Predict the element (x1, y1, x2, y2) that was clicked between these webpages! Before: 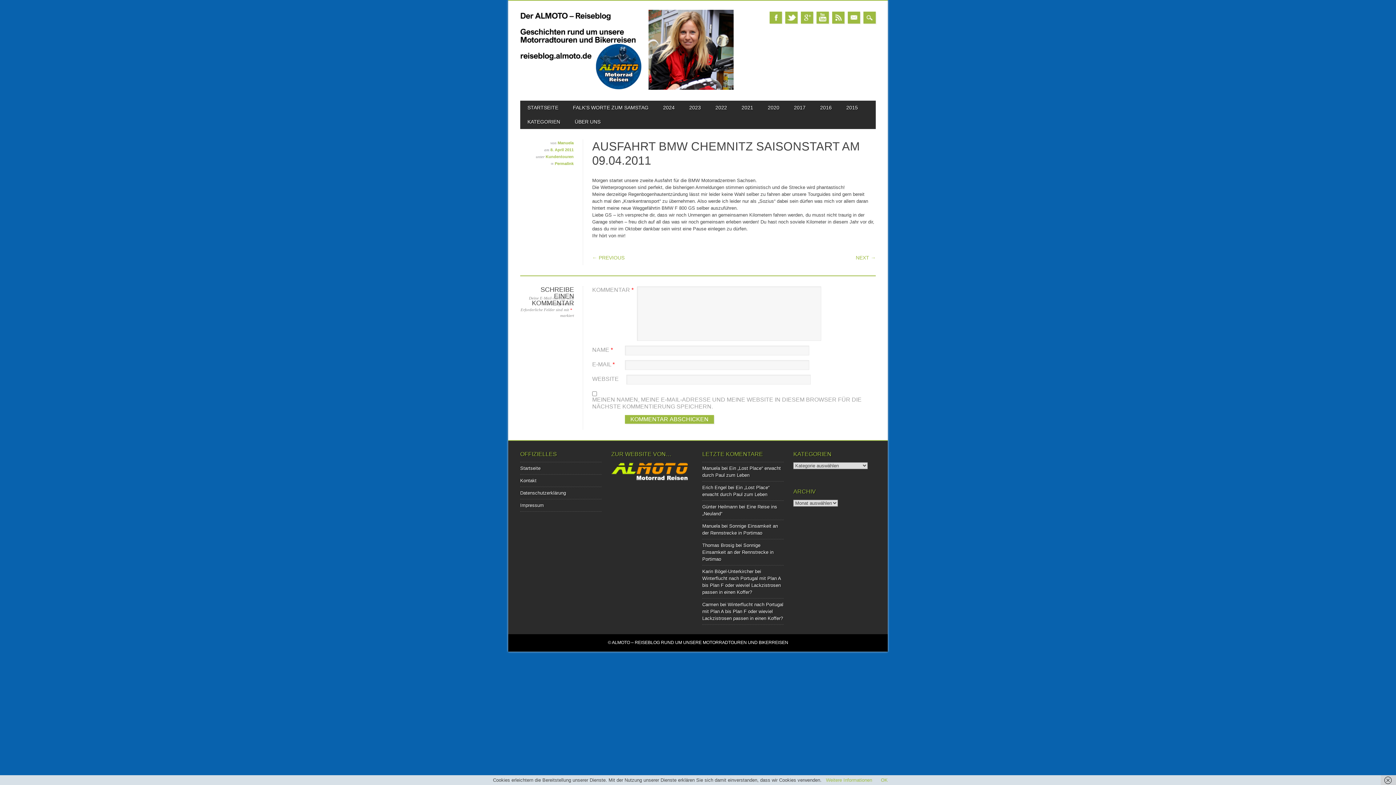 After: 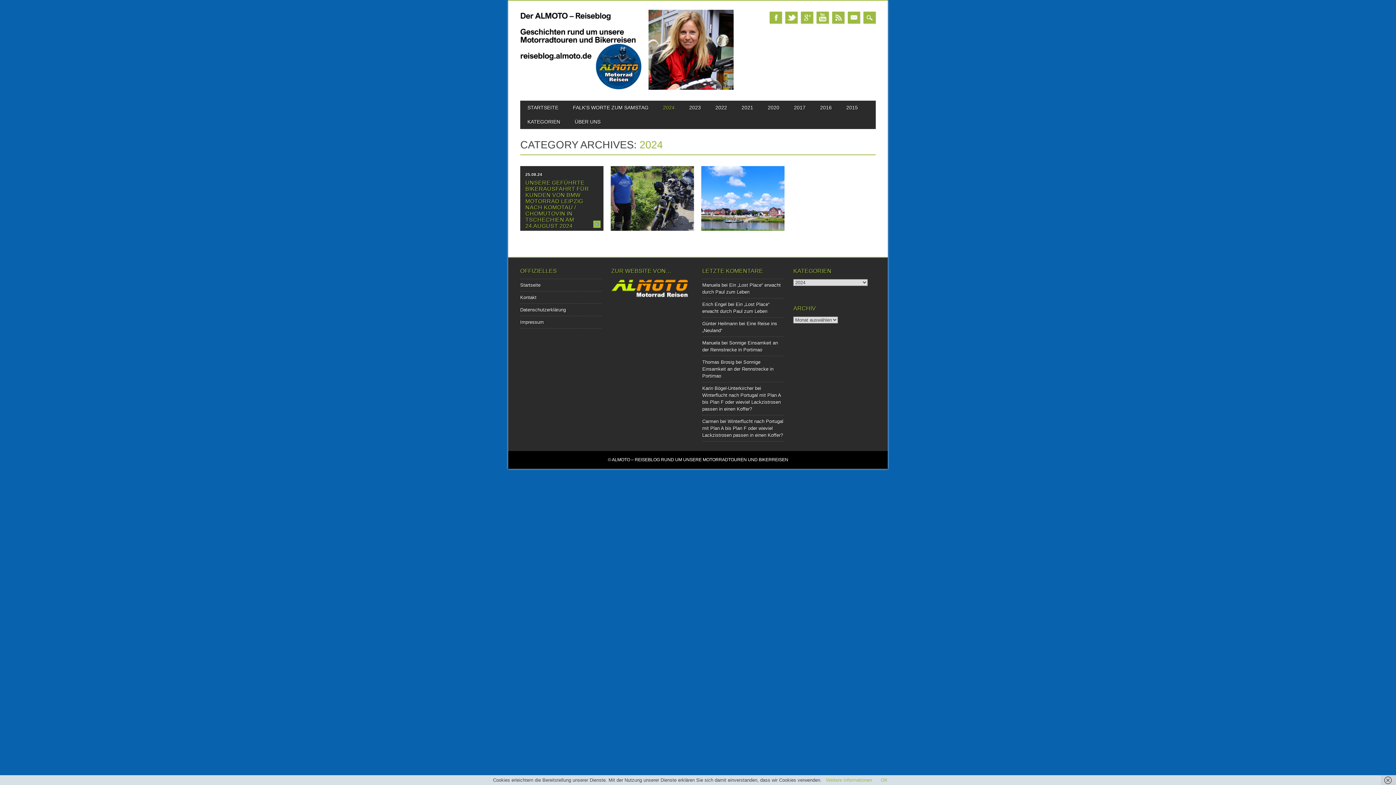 Action: label: 2024 bbox: (656, 100, 682, 114)